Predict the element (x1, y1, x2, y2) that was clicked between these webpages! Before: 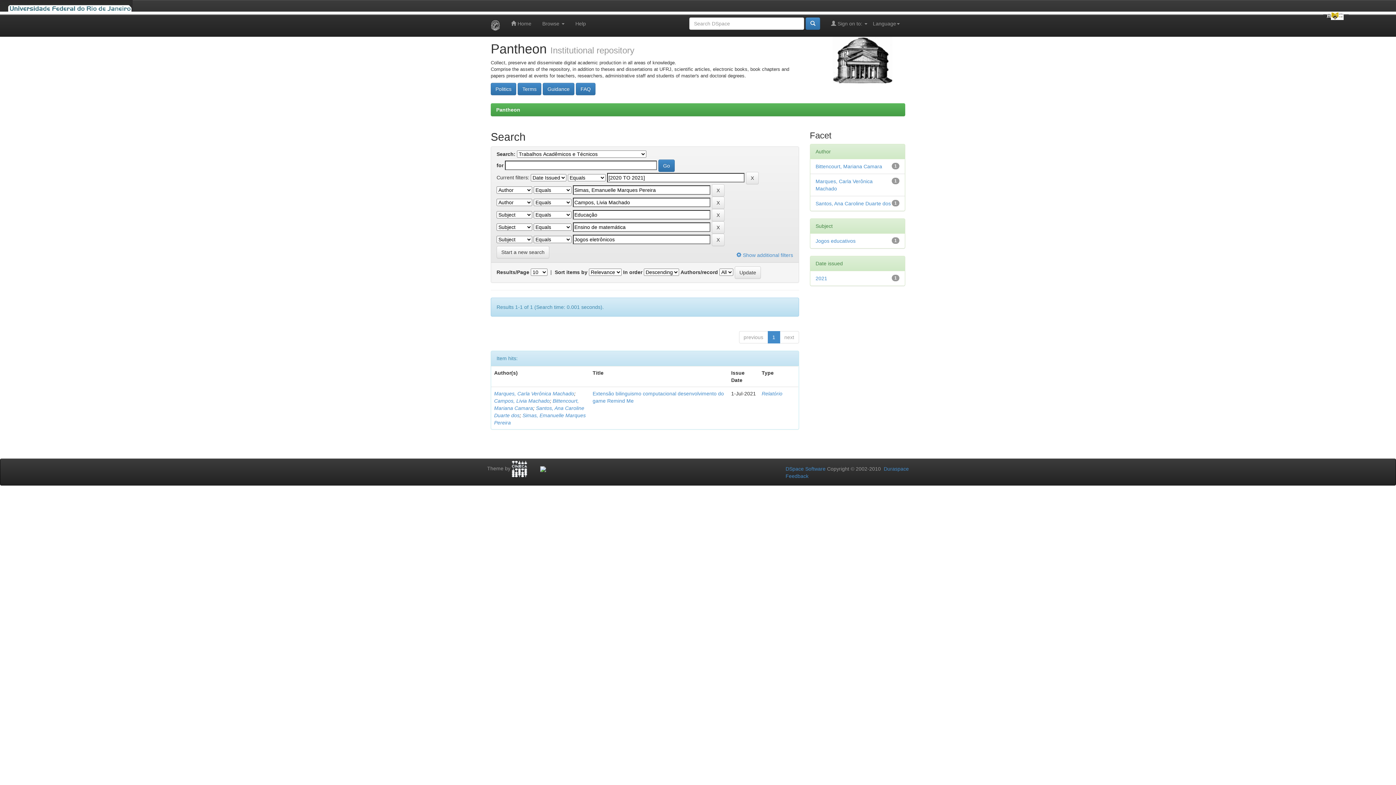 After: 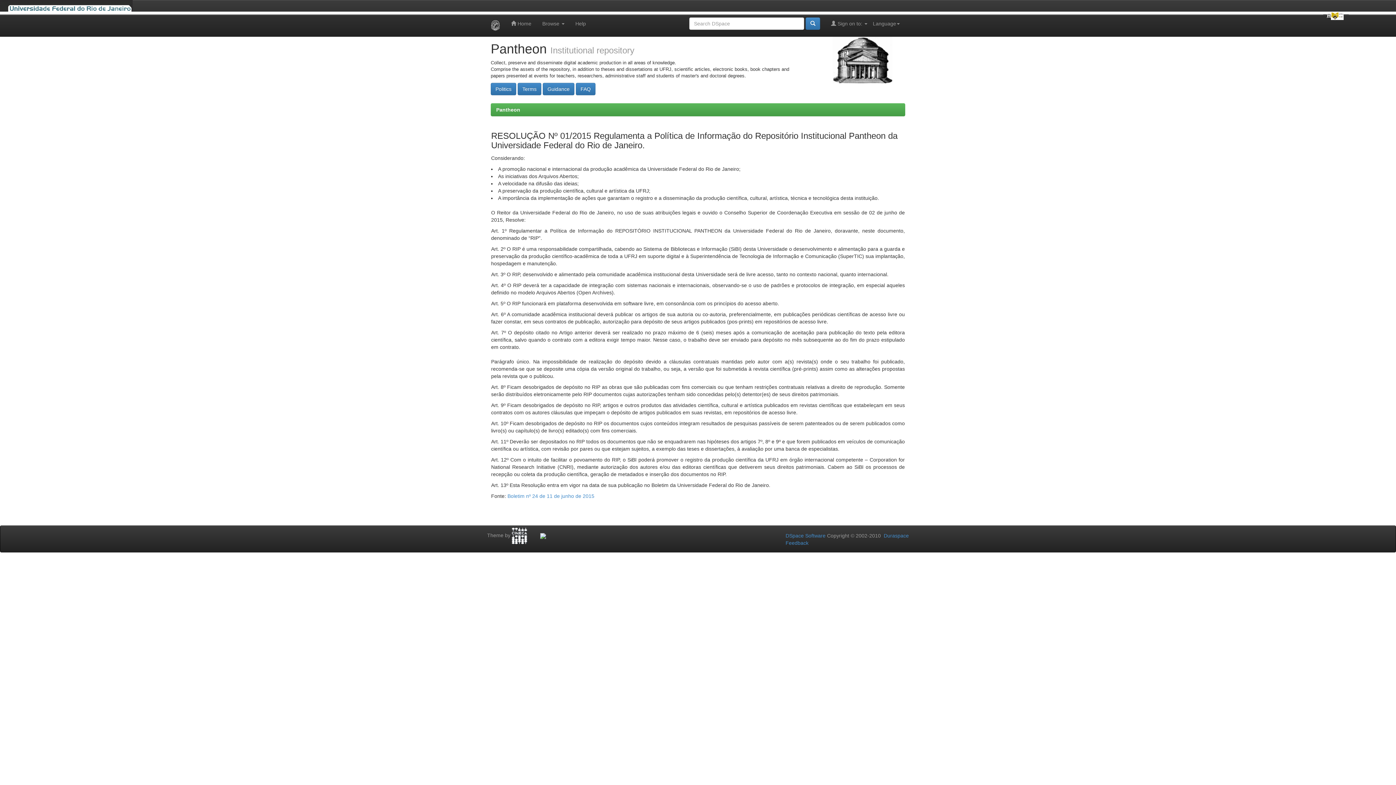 Action: label: Politics bbox: (490, 85, 516, 91)